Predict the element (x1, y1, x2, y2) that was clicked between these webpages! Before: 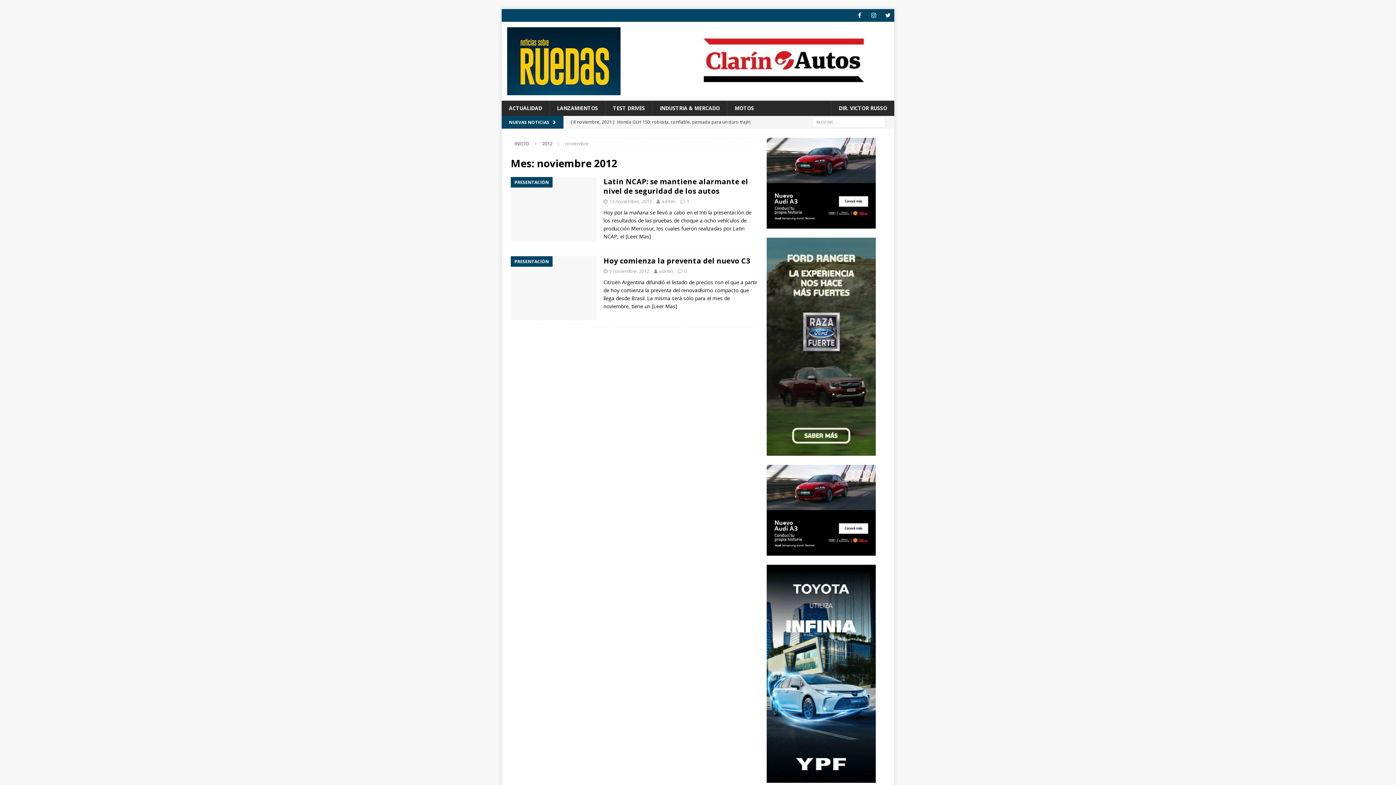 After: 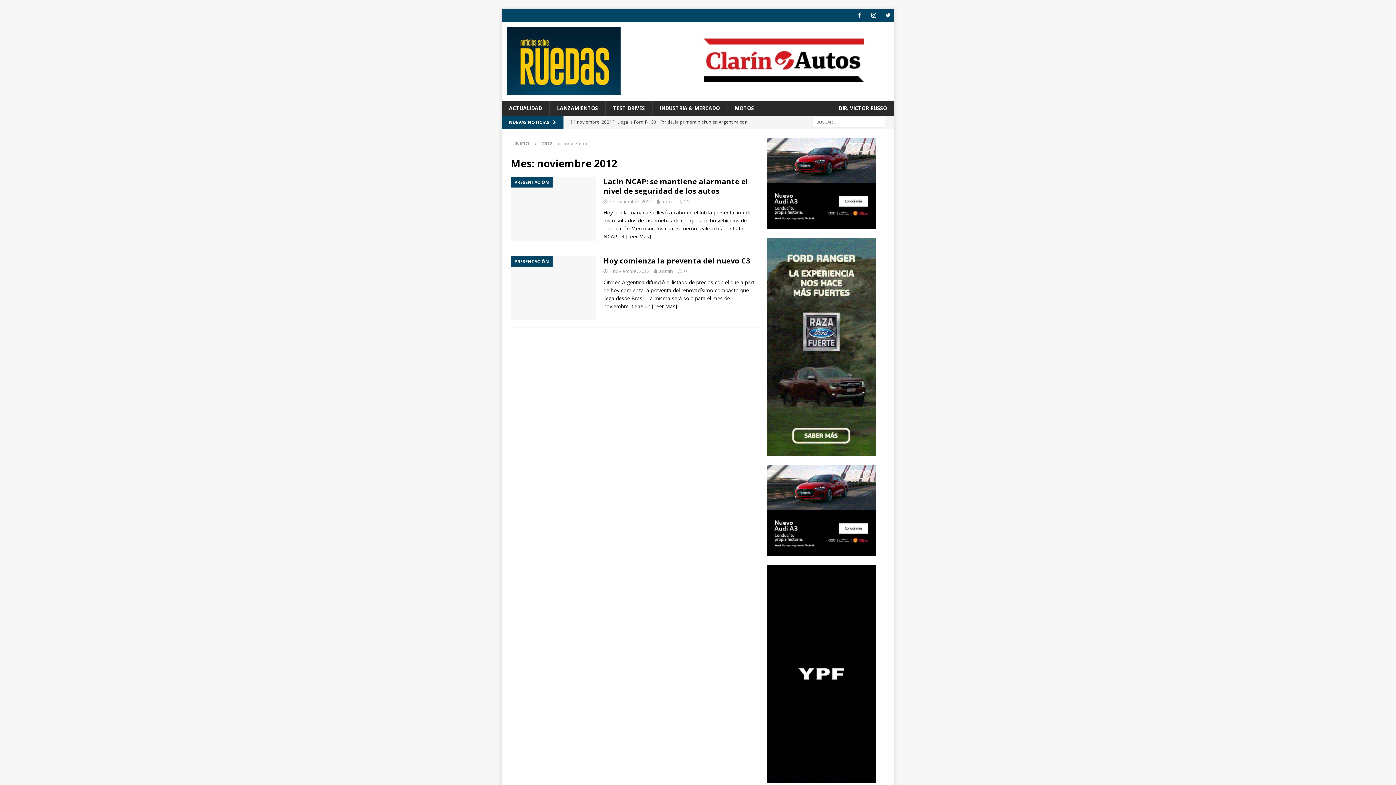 Action: label: 1 noviembre, 2012 bbox: (609, 267, 649, 274)